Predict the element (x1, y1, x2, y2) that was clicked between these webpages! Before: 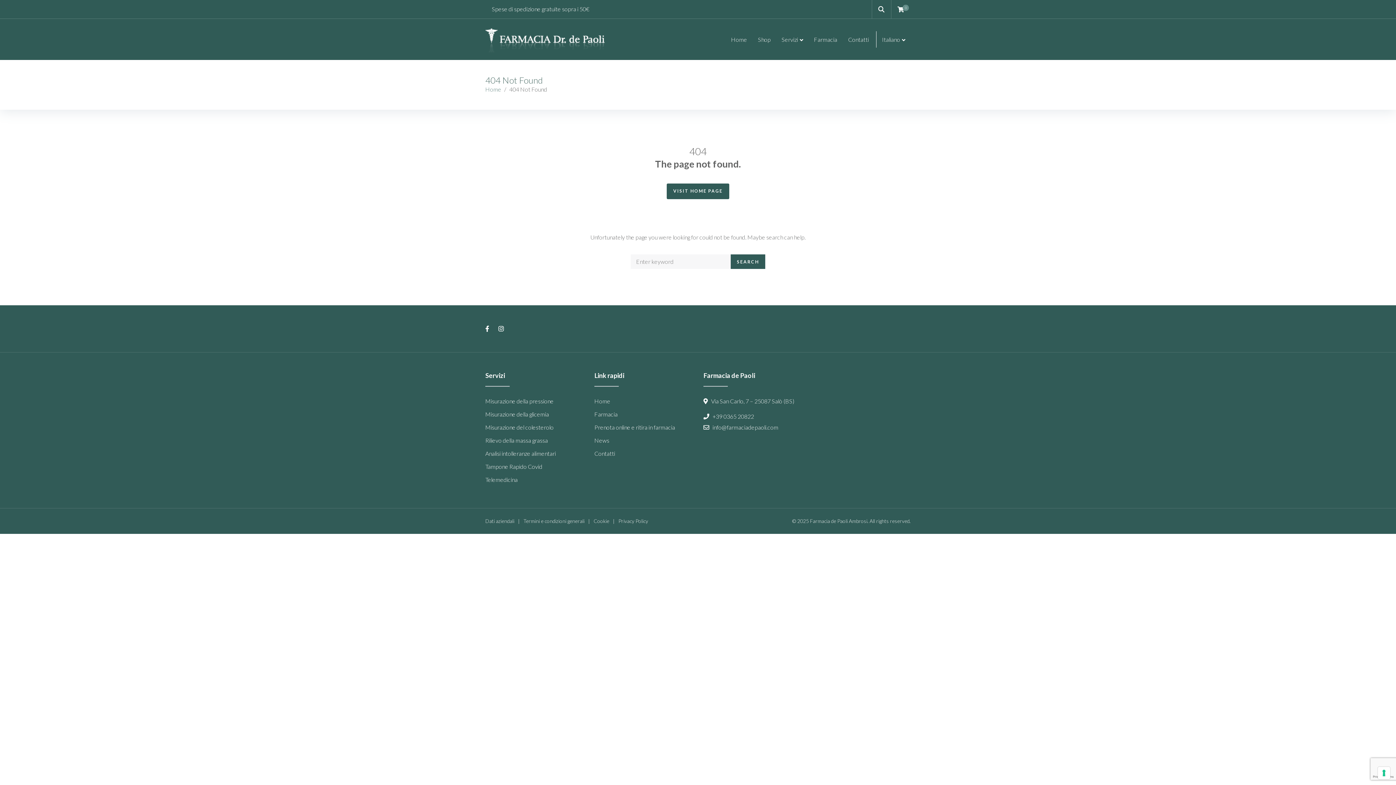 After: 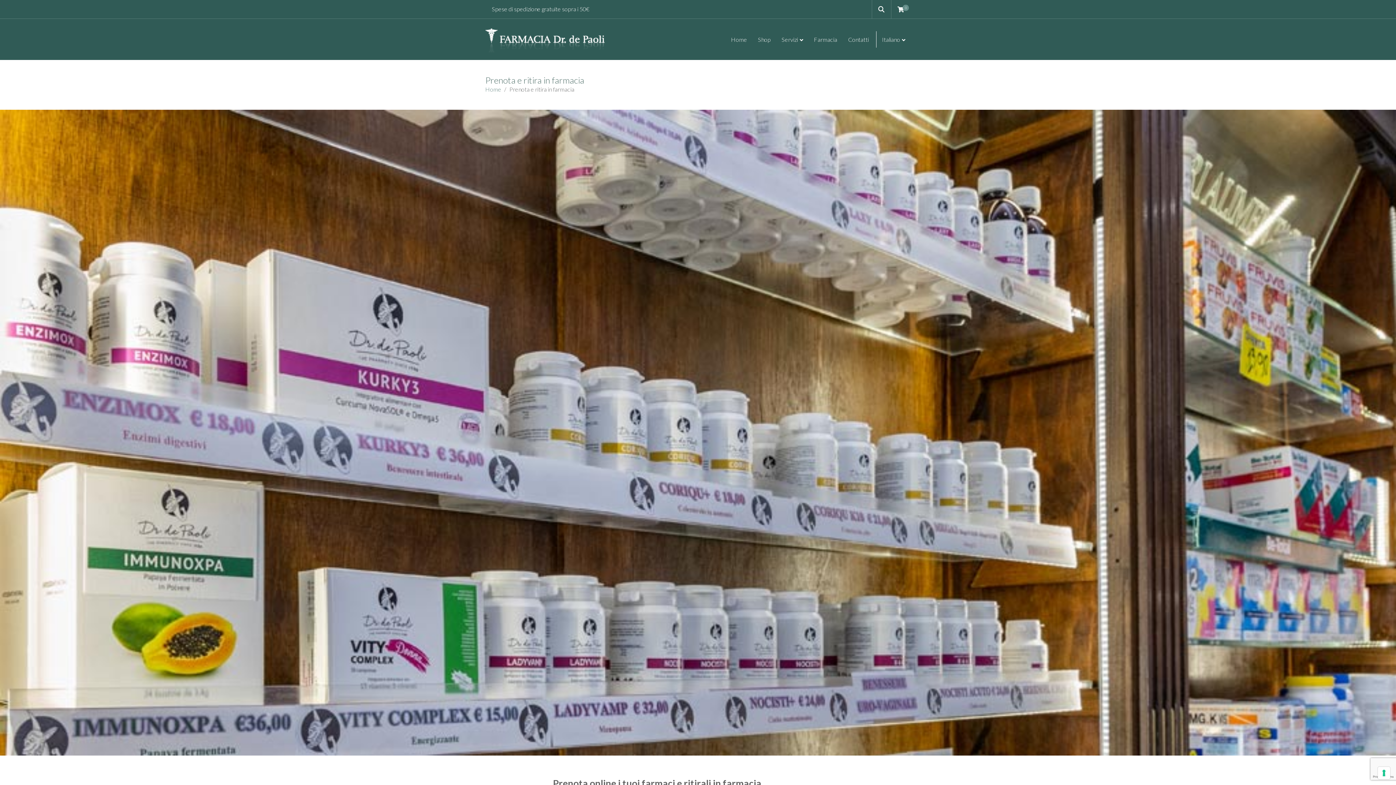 Action: label: Prenota online e ritira in farmacia bbox: (594, 424, 675, 430)